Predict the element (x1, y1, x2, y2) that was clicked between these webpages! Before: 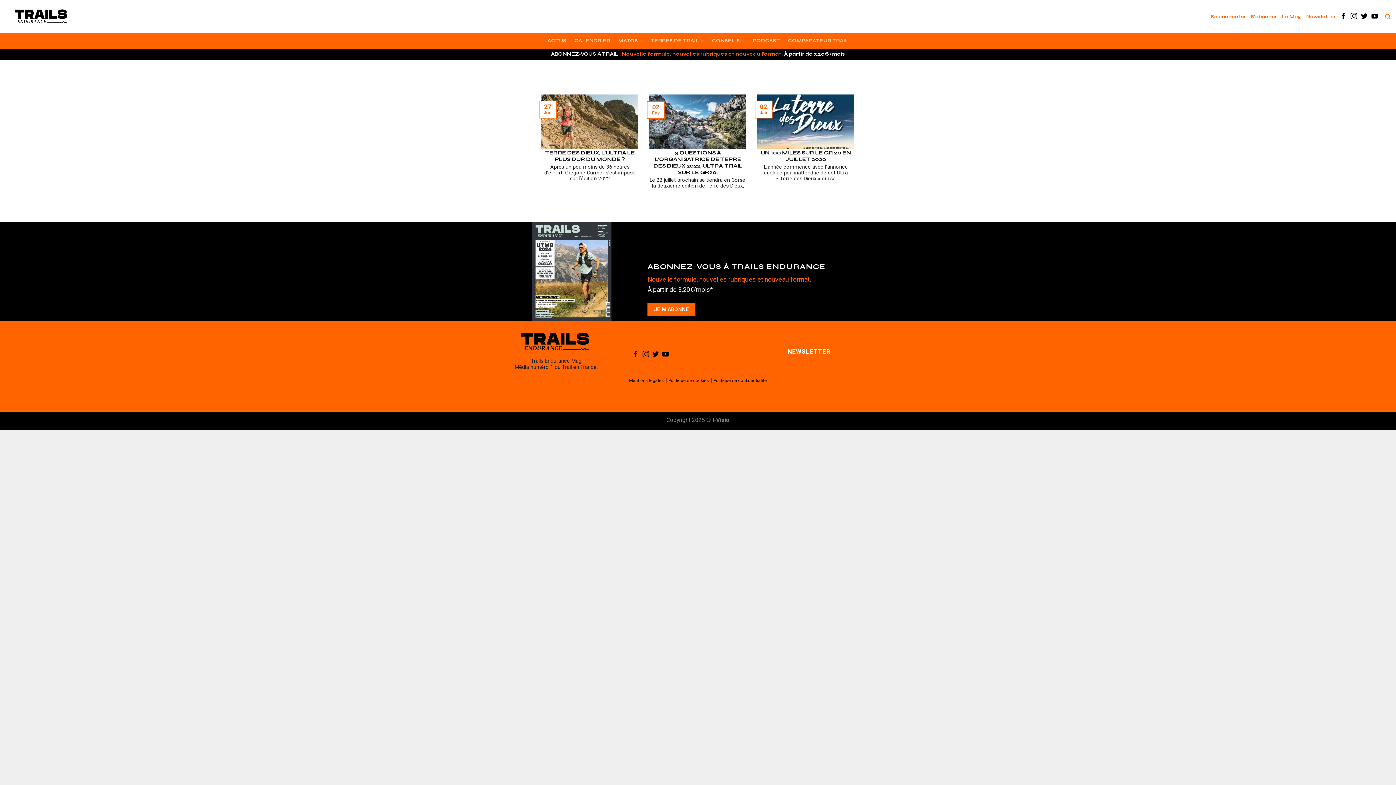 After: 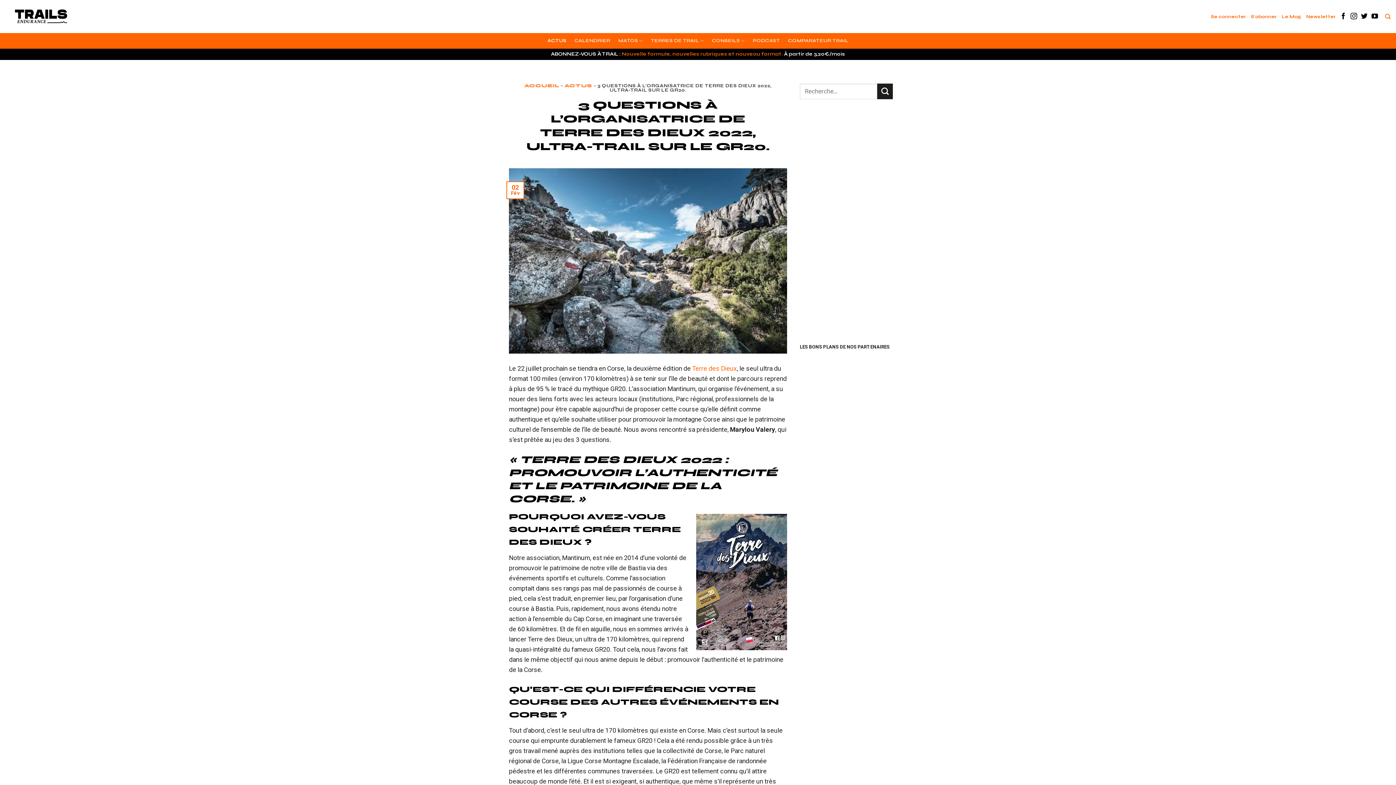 Action: bbox: (649, 149, 746, 176) label: 3 QUESTIONS À L’ORGANISATRICE DE TERRE DES DIEUX 2022, ULTRA-TRAIL SUR LE GR20.